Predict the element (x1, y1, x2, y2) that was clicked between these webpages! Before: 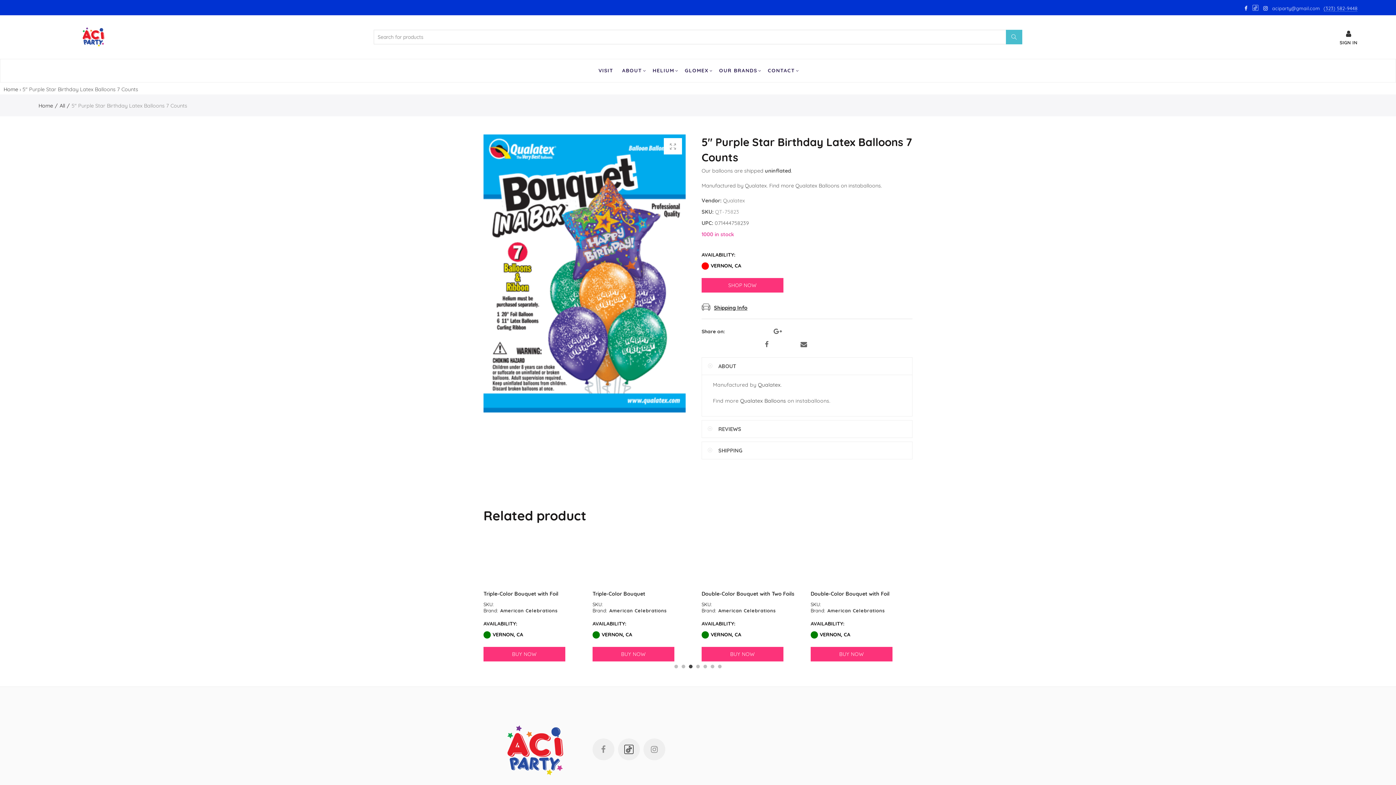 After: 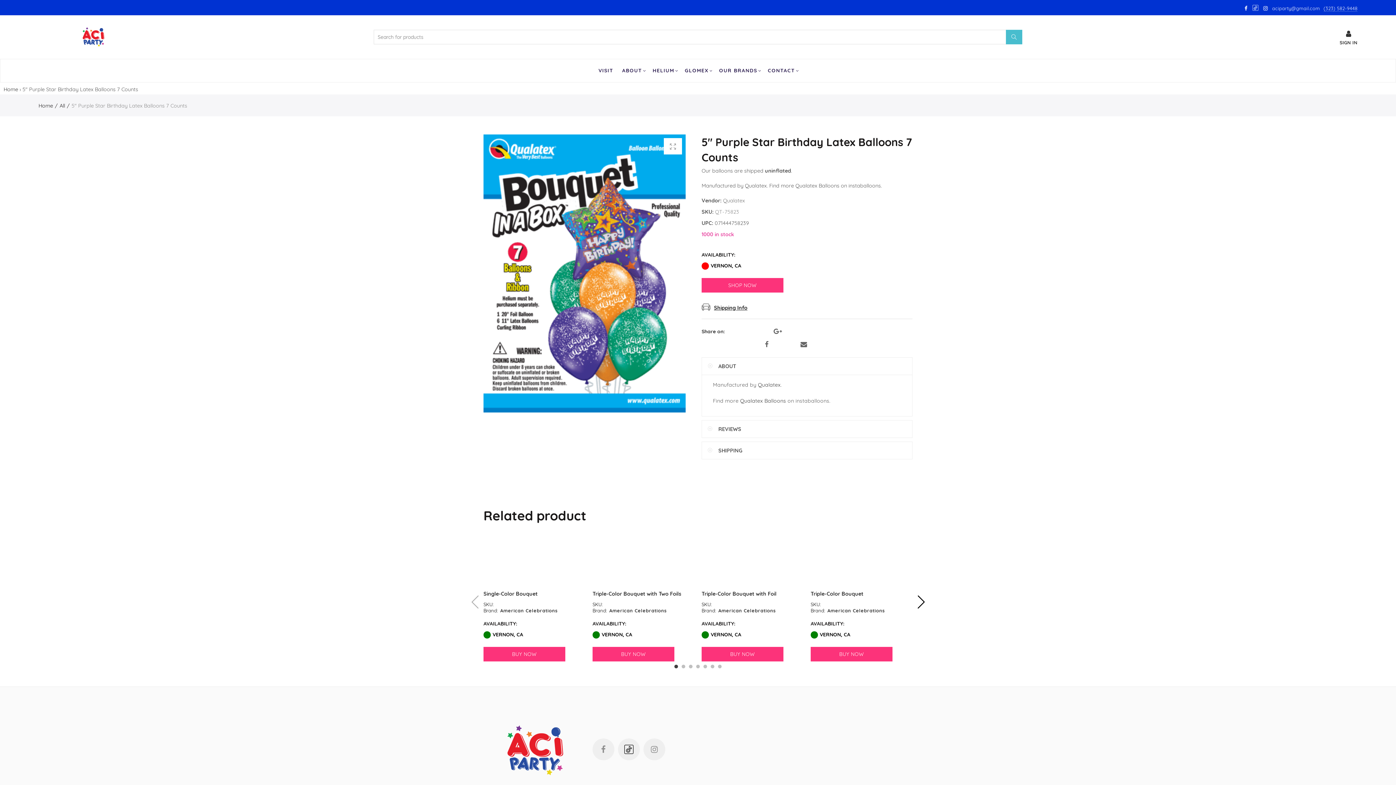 Action: bbox: (674, 665, 678, 668) label: 1